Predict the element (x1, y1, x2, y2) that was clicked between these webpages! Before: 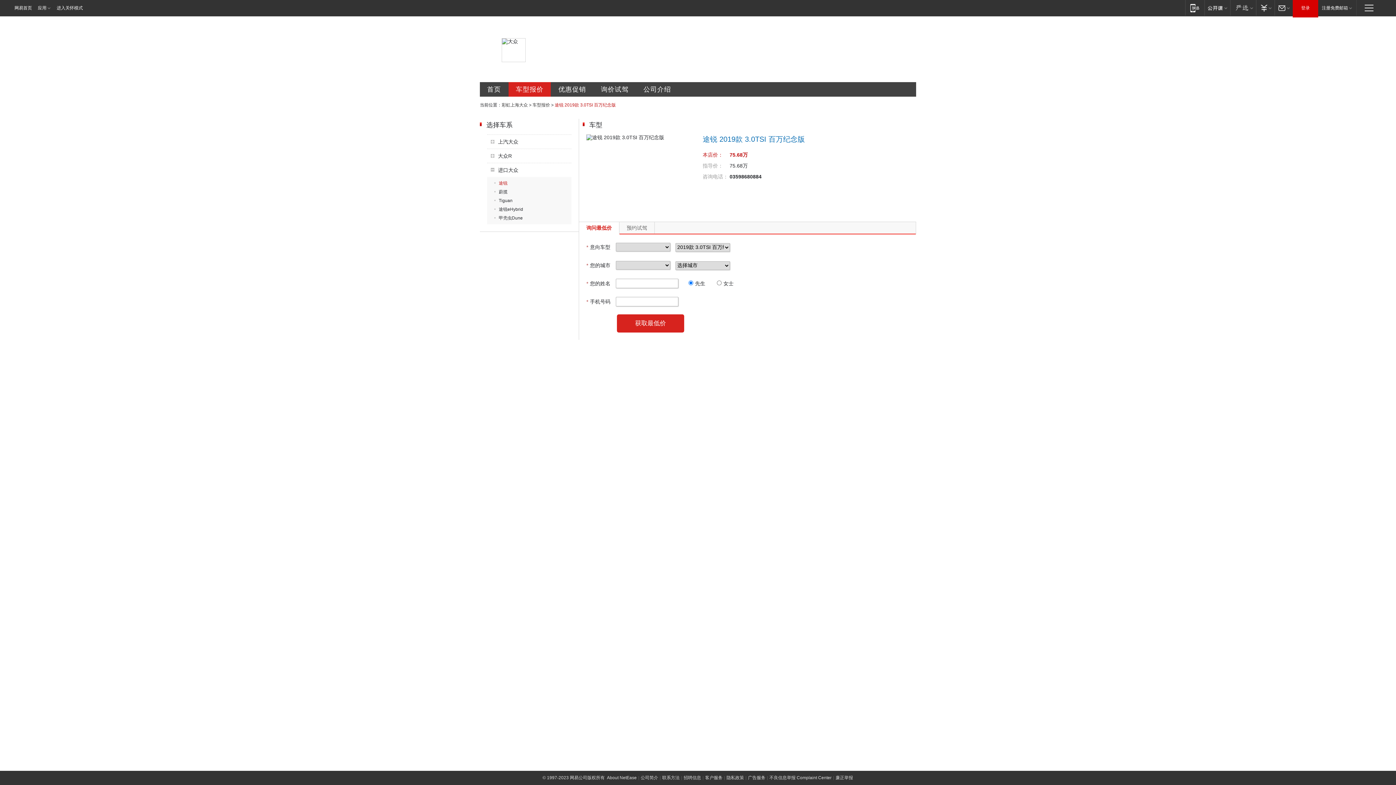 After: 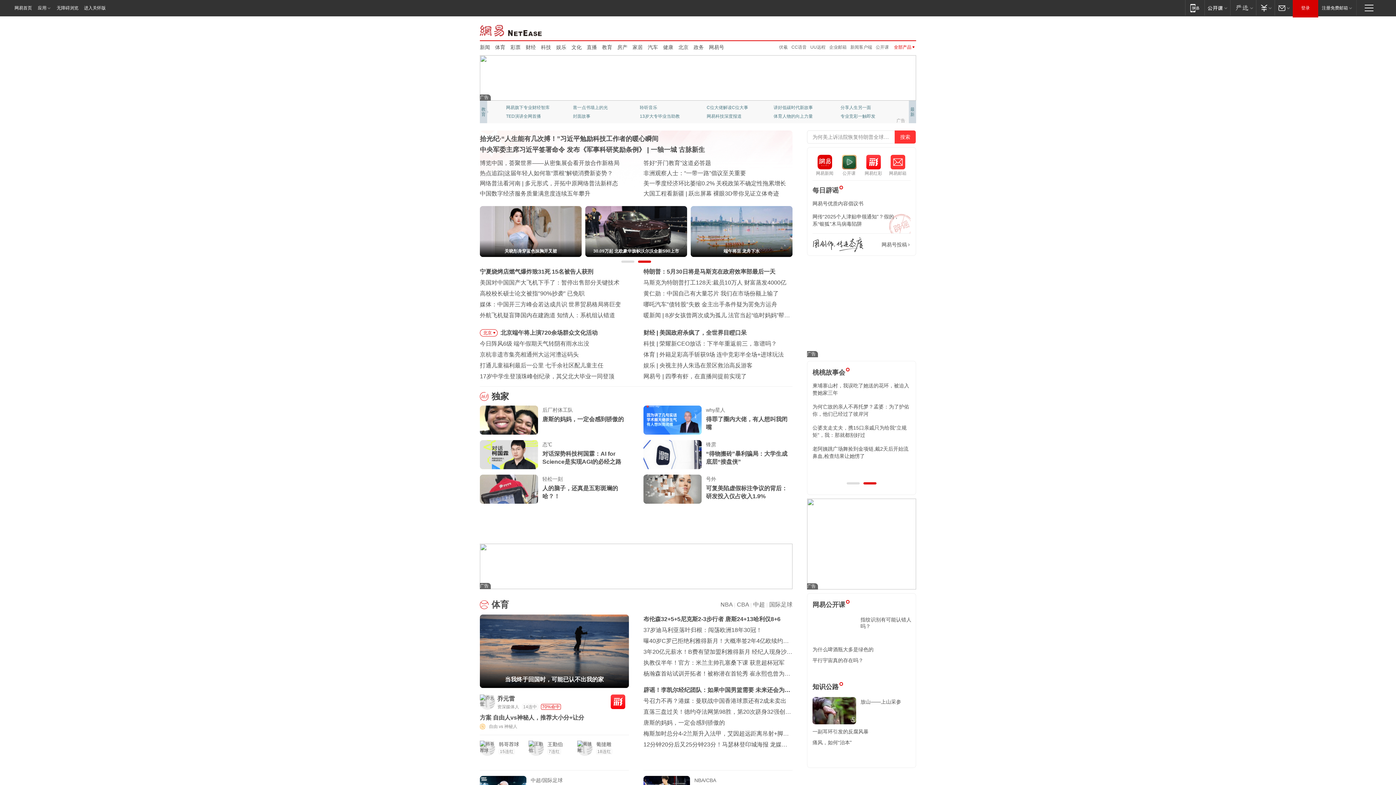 Action: label: 应用 bbox: (34, 0, 54, 15)